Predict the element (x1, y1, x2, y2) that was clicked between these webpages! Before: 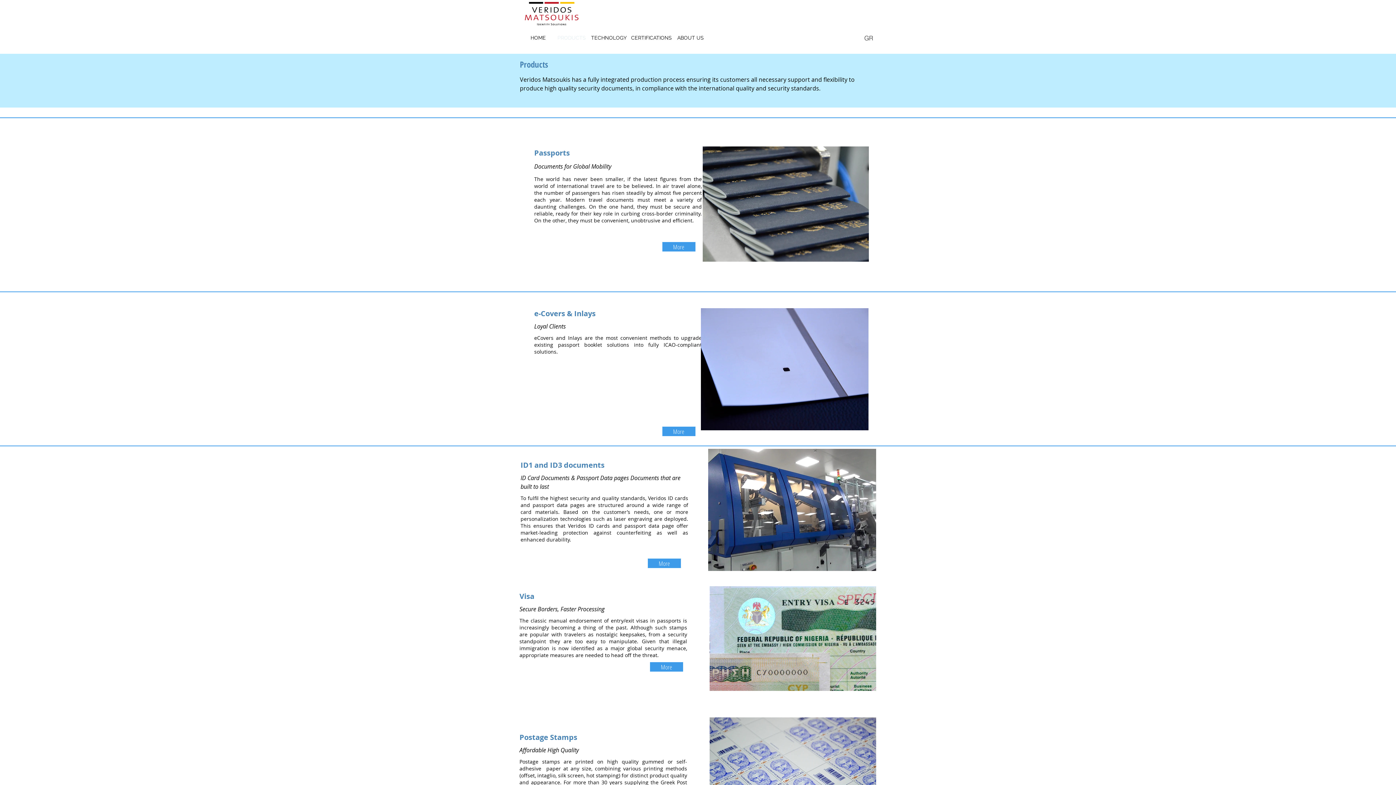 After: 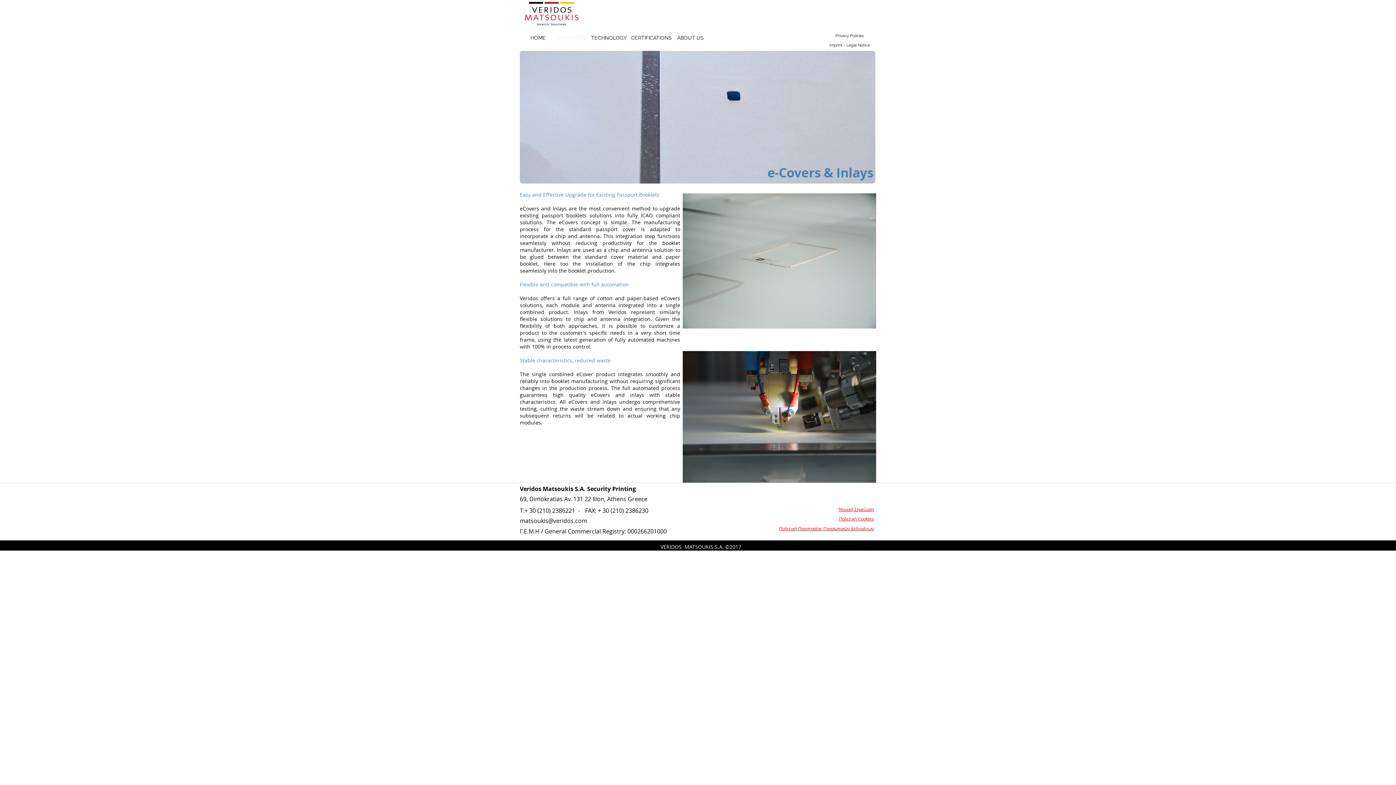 Action: label: More bbox: (662, 426, 695, 436)